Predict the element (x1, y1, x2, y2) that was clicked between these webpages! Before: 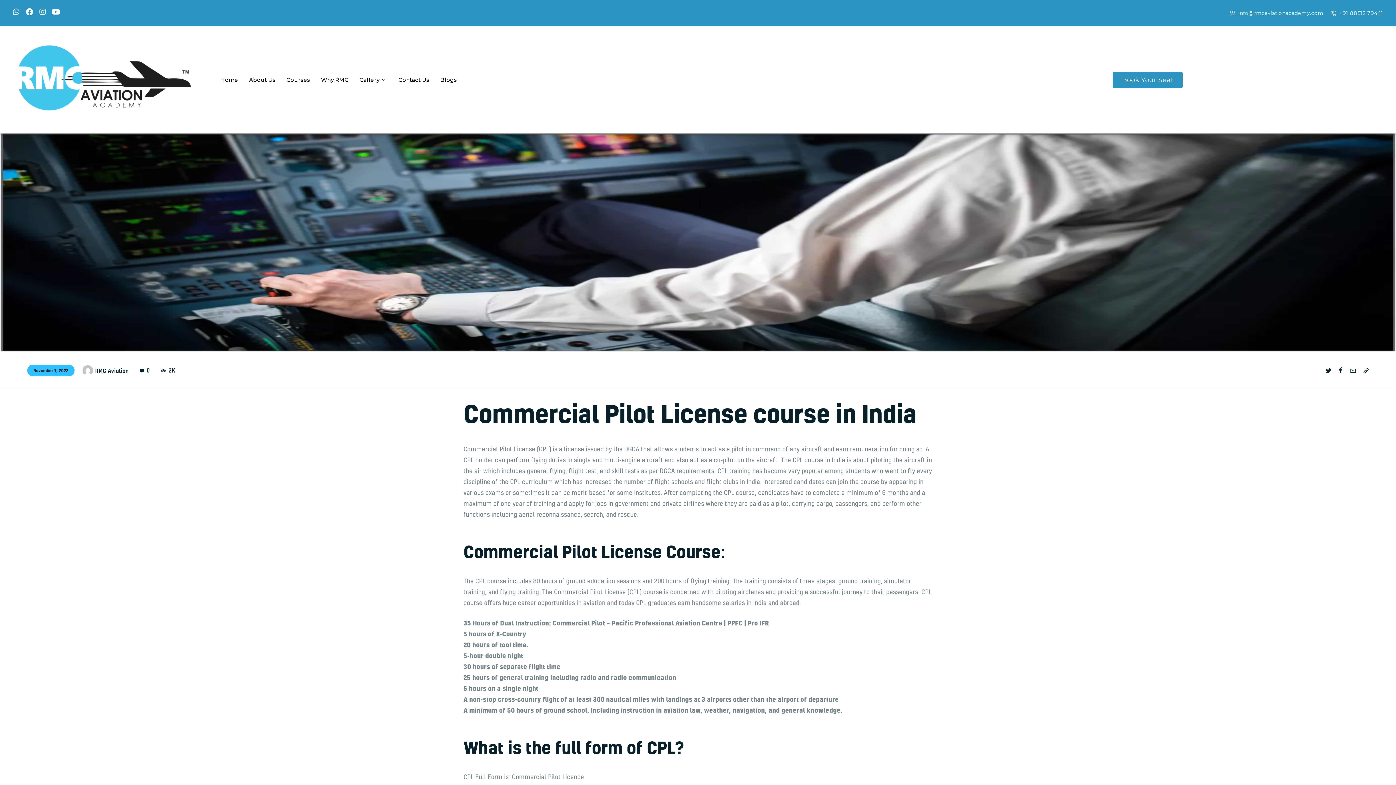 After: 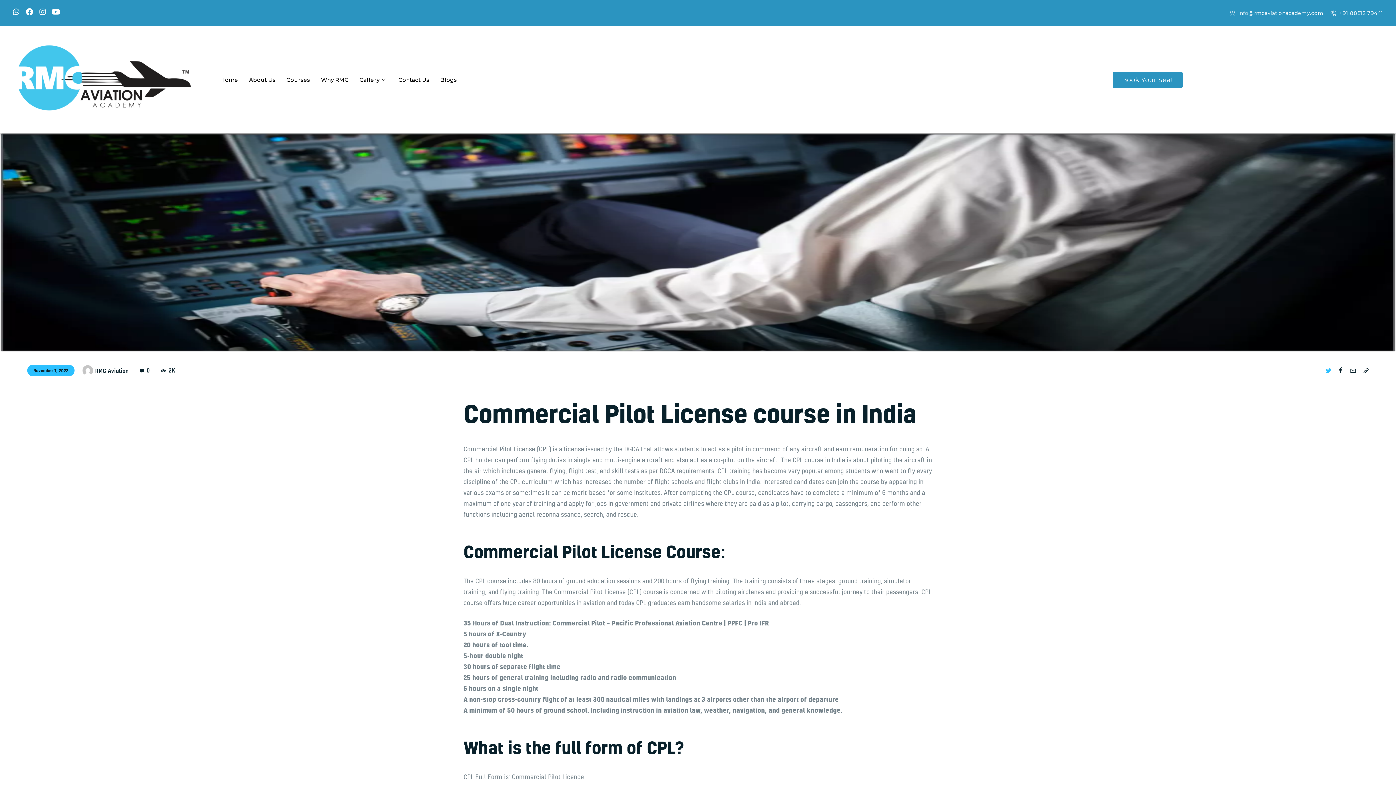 Action: bbox: (1325, 366, 1331, 374)